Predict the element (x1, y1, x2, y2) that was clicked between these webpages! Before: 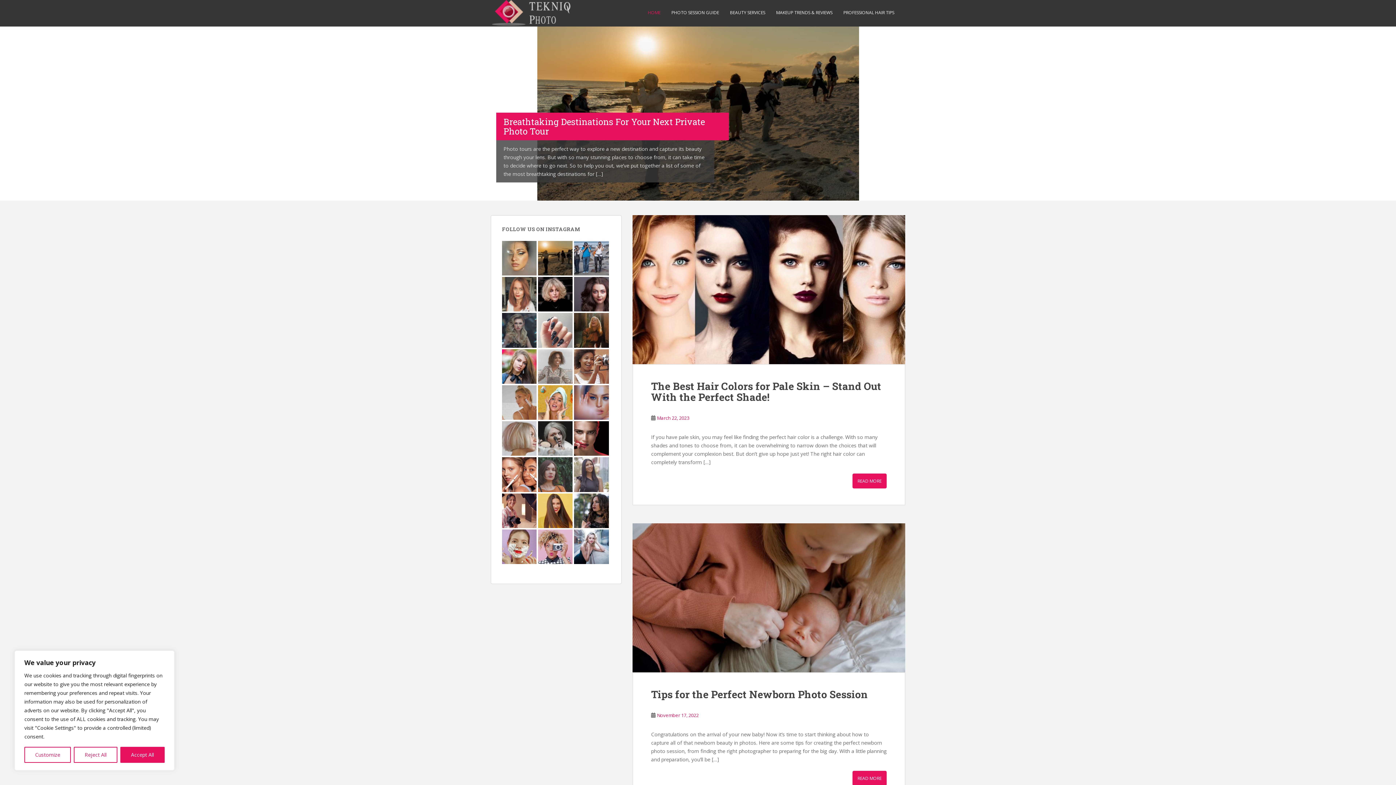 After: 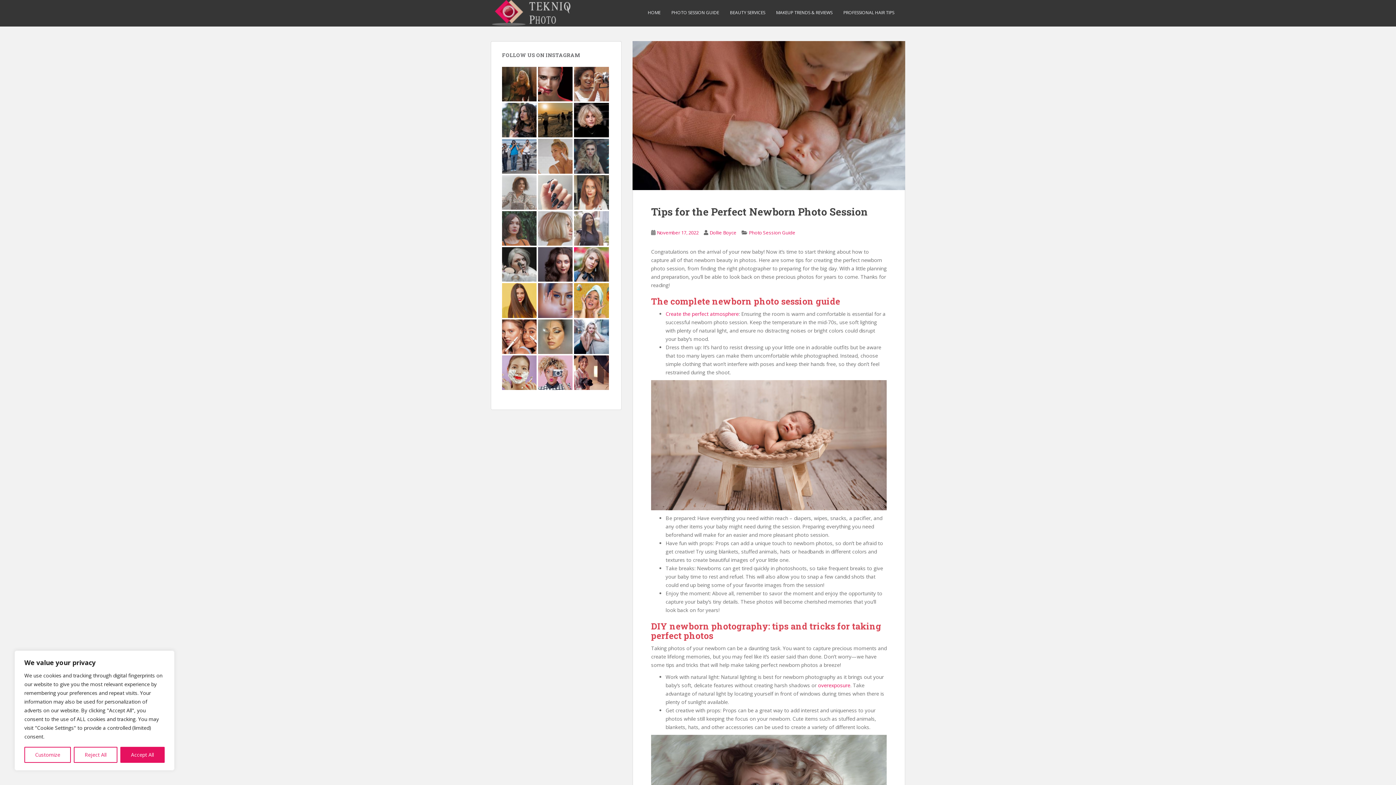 Action: bbox: (657, 702, 698, 709) label: November 17, 2022